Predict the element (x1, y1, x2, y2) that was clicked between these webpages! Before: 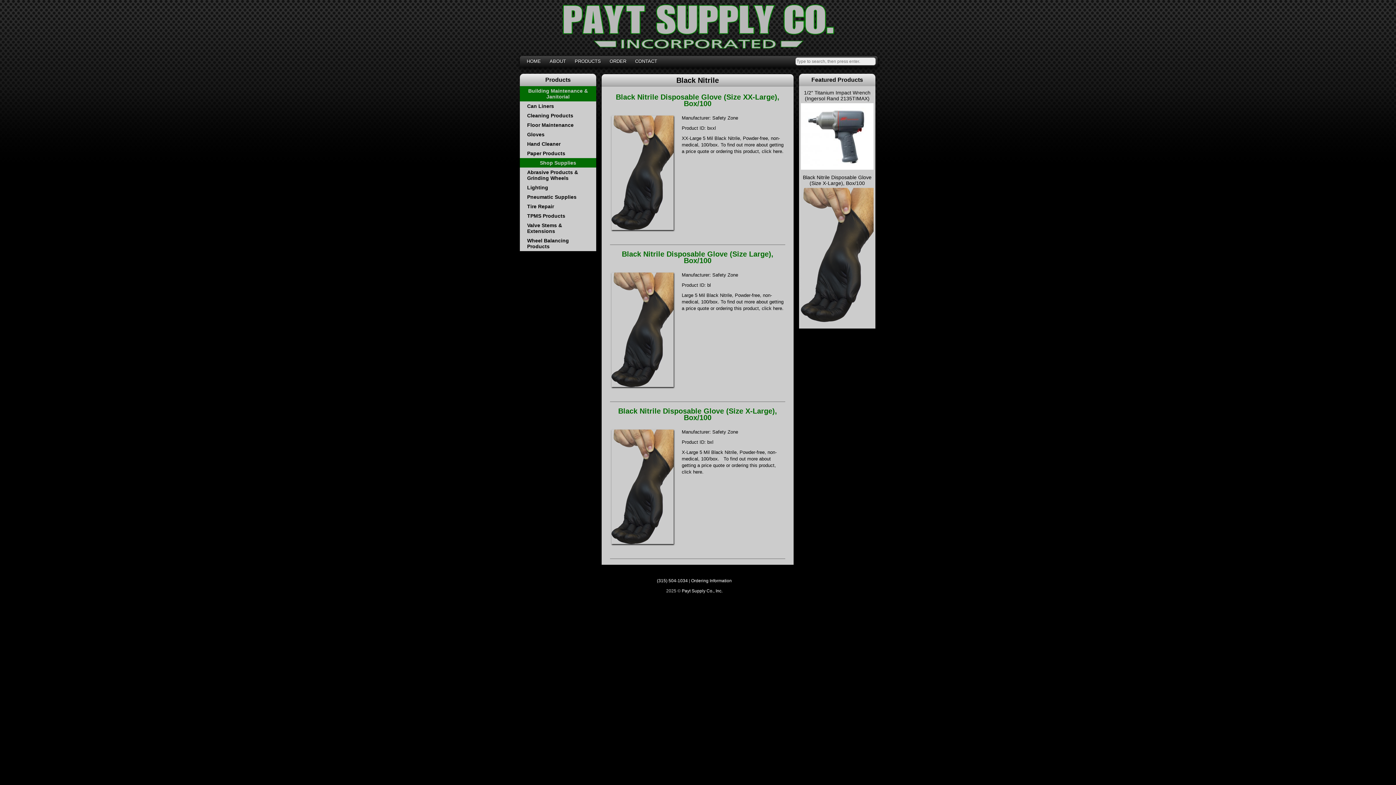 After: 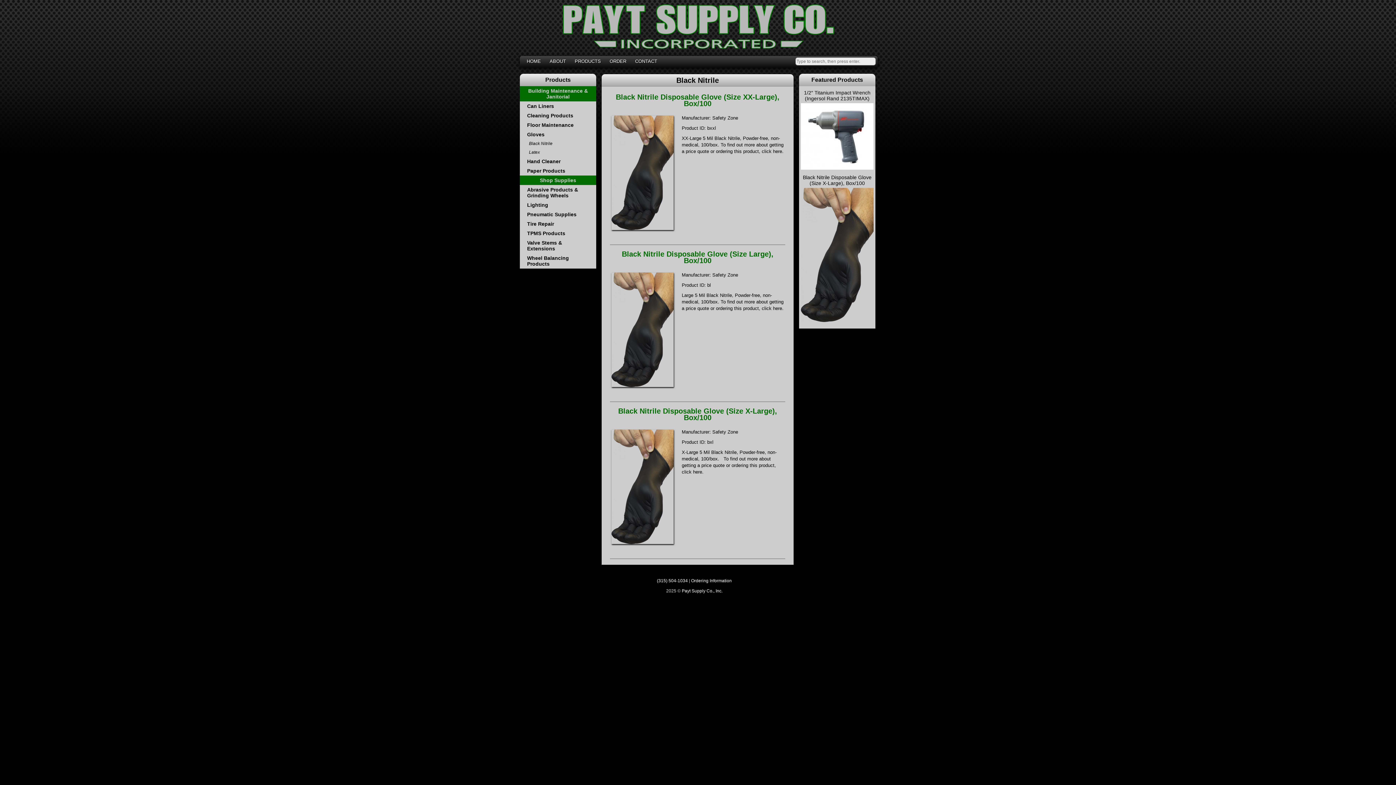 Action: bbox: (520, 129, 589, 139) label: Gloves